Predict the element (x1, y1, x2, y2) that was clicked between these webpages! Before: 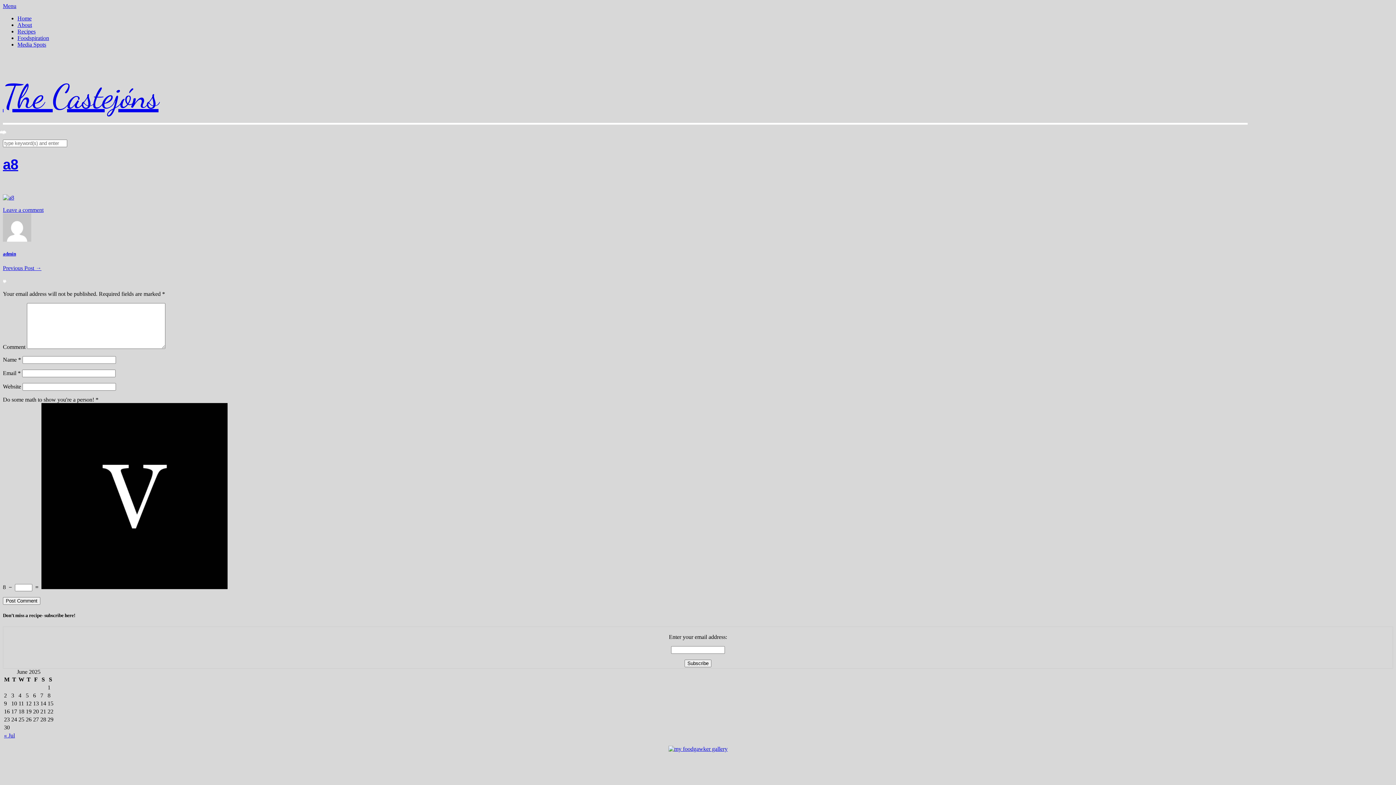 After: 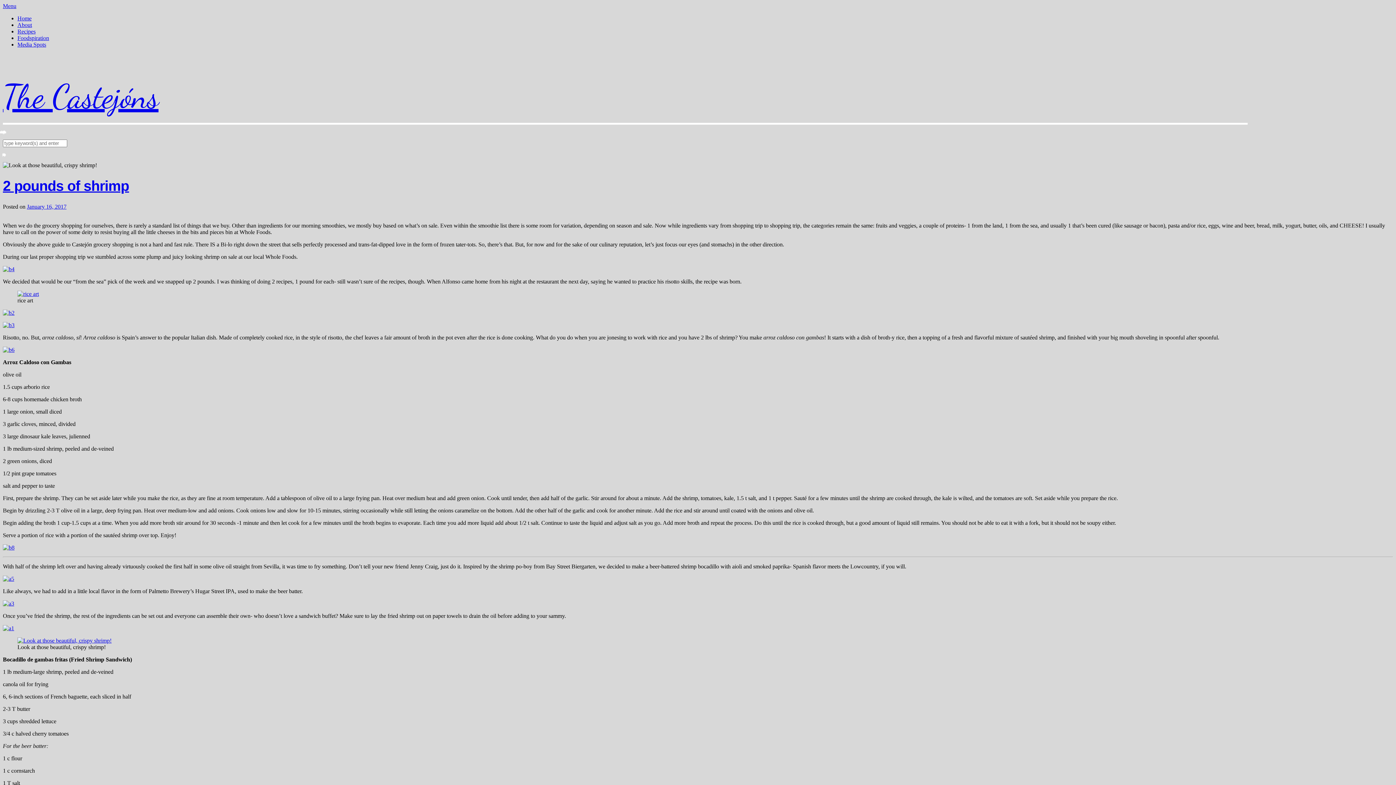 Action: label: Recipes bbox: (17, 28, 35, 34)